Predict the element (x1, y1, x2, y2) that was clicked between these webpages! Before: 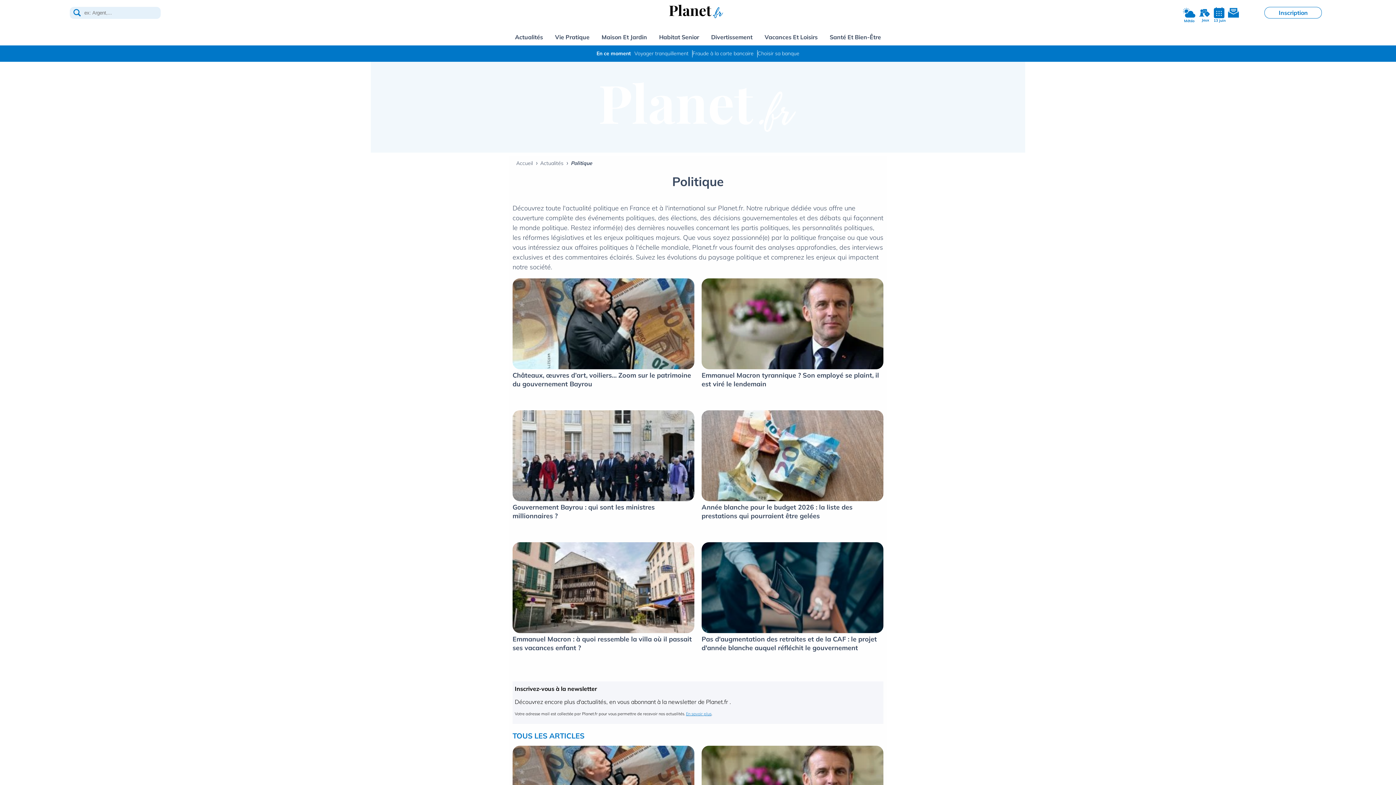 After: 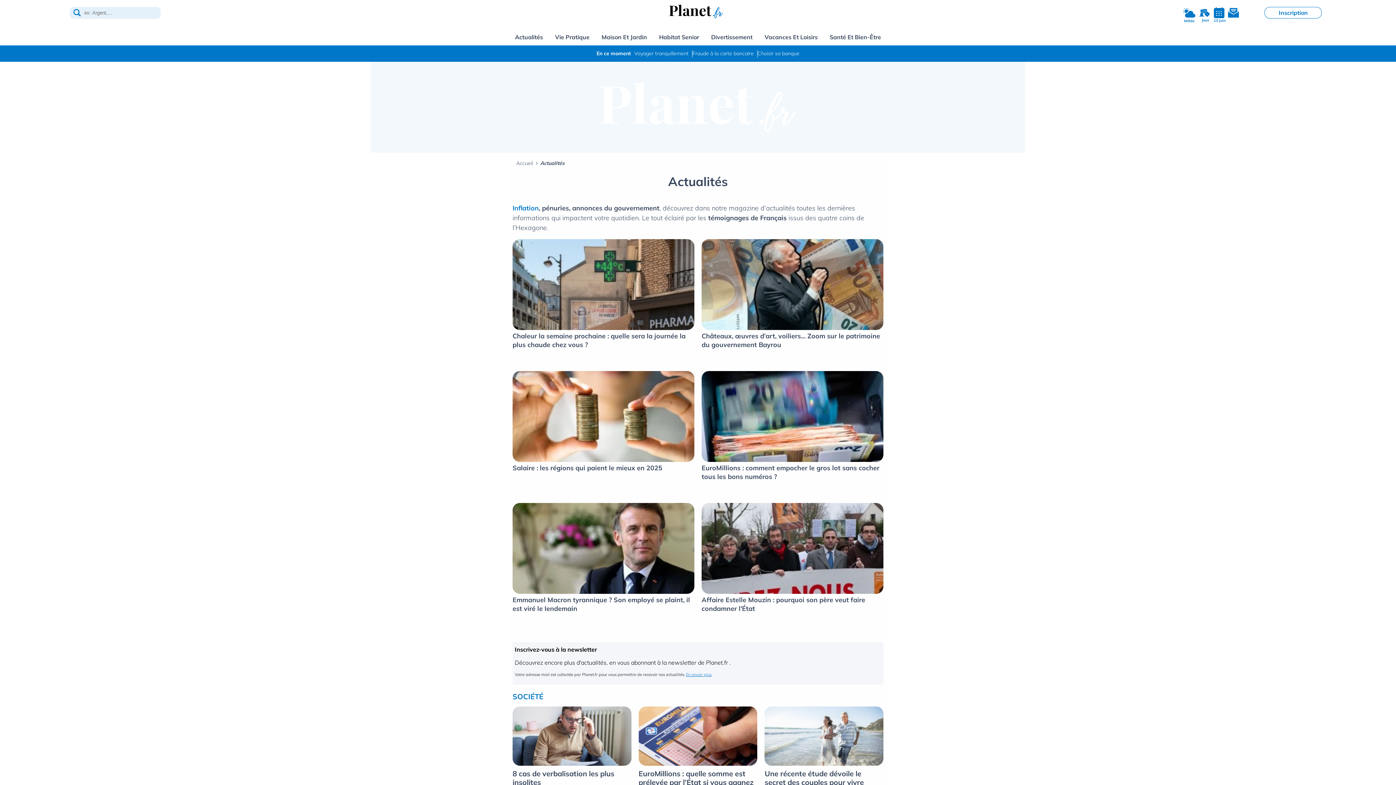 Action: bbox: (515, 29, 543, 45) label: Actualités